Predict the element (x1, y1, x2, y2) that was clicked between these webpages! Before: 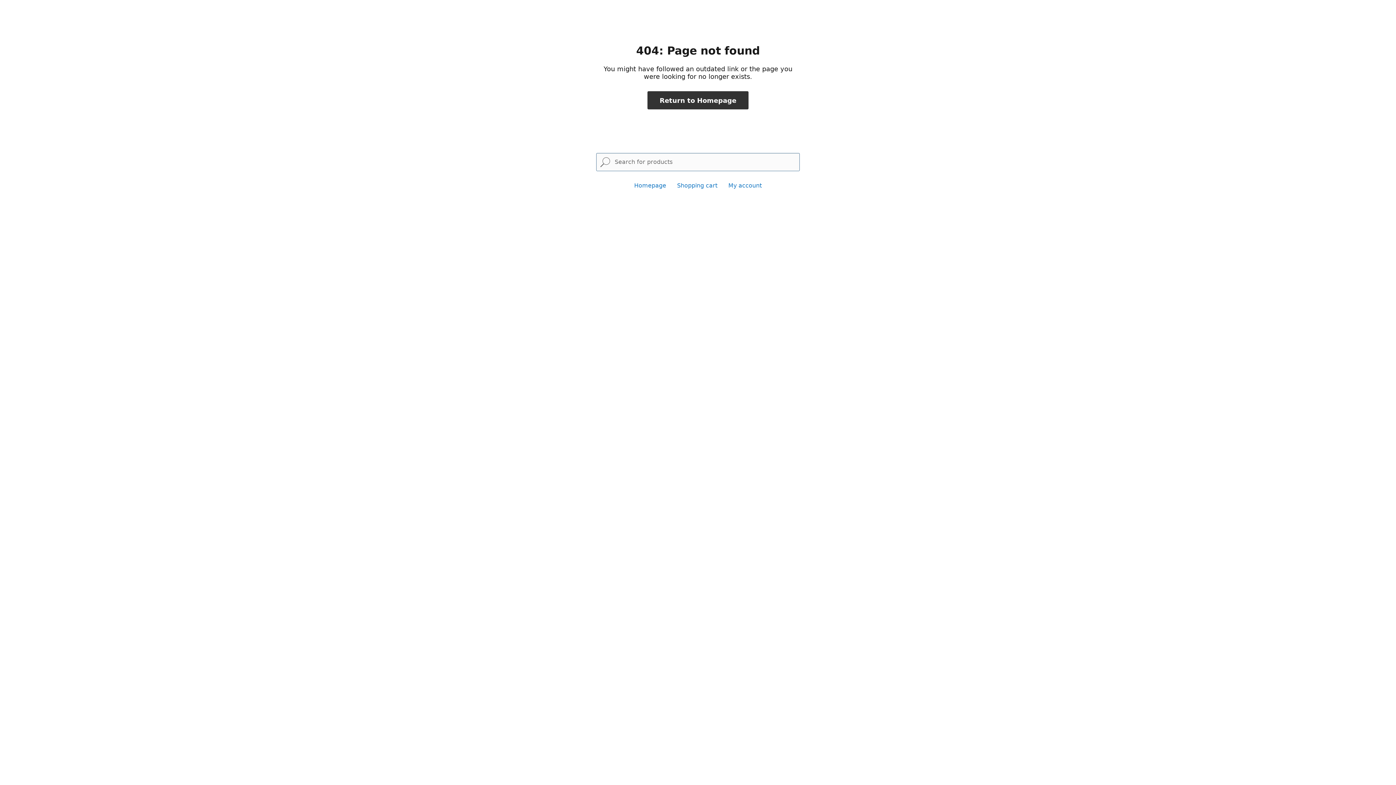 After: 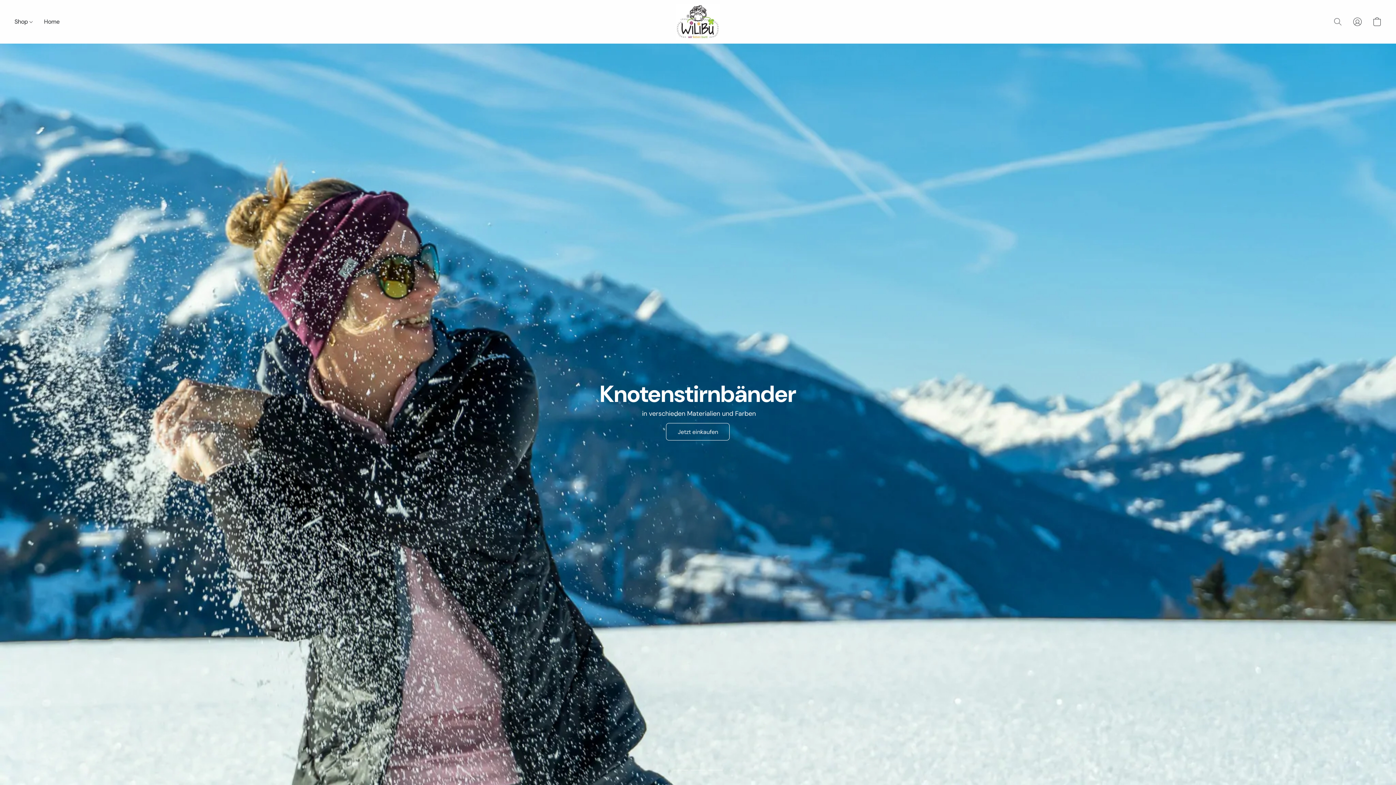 Action: bbox: (634, 182, 666, 189) label: Homepage